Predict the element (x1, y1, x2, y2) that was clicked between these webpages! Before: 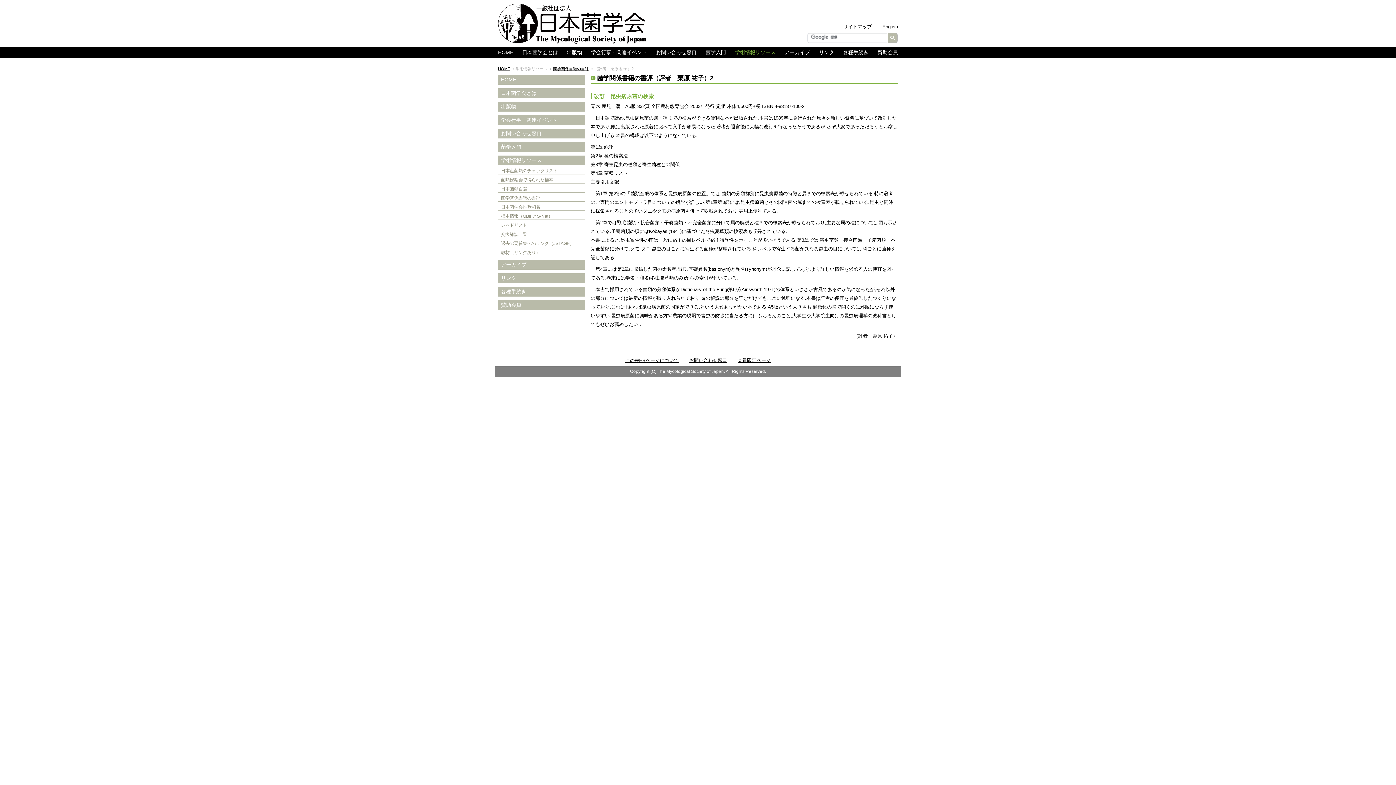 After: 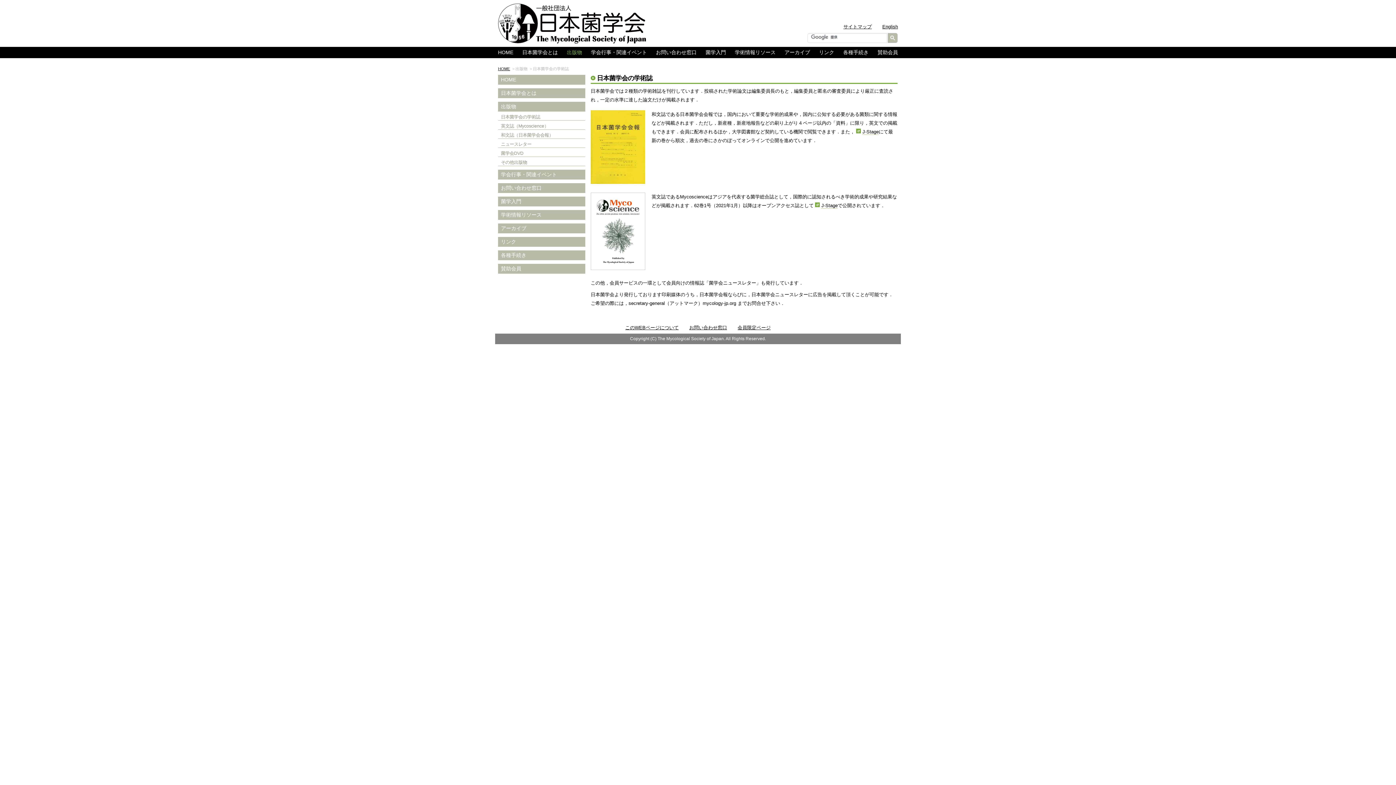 Action: bbox: (562, 49, 586, 55) label: 出版物